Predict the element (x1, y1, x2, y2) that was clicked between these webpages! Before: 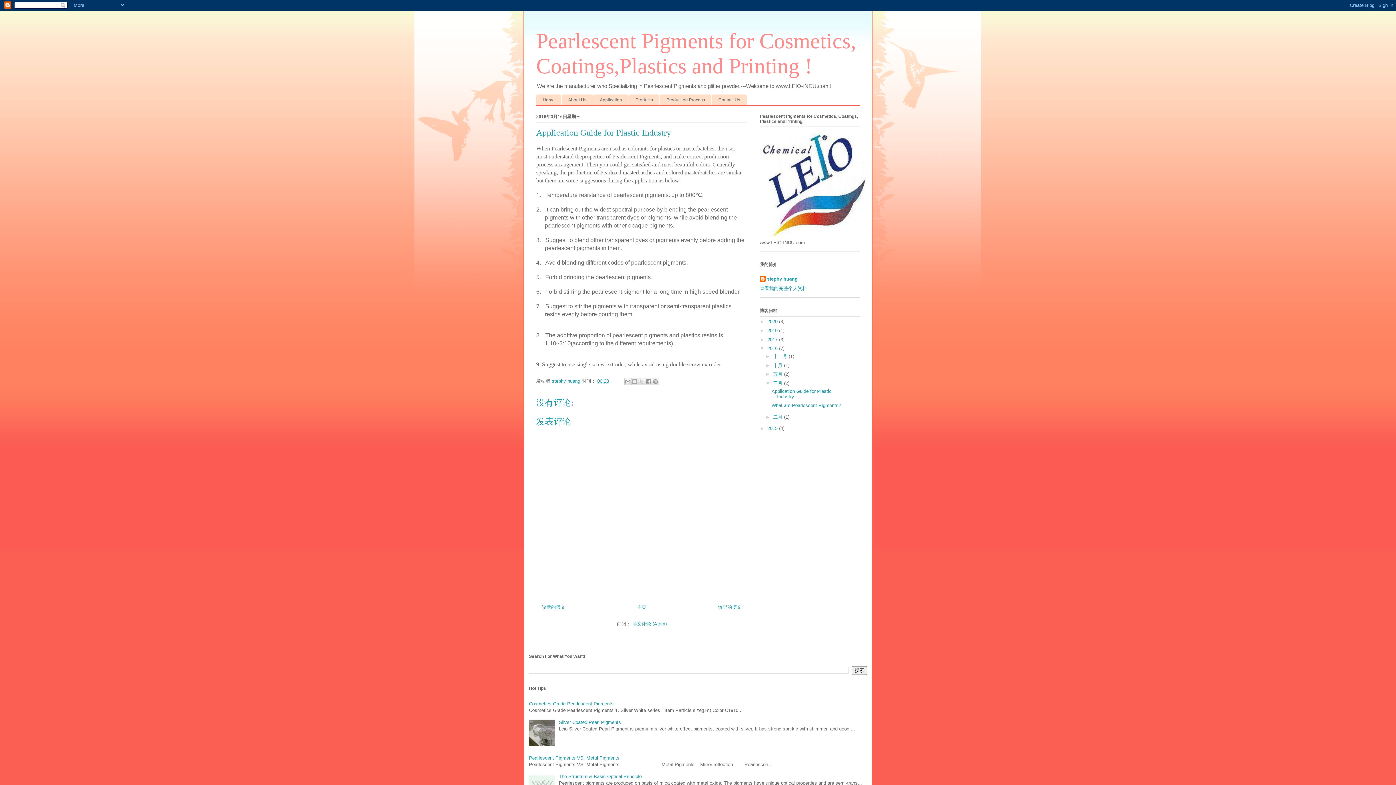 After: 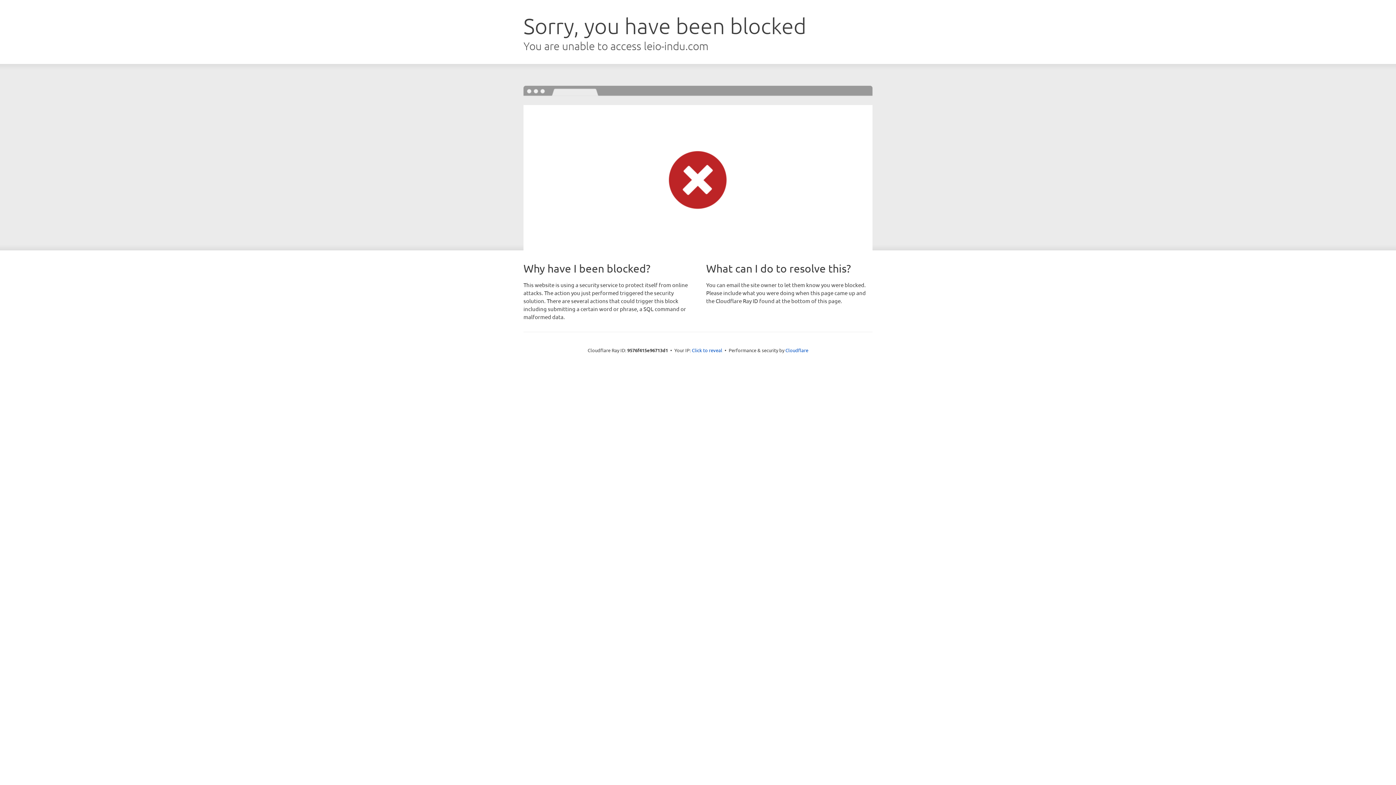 Action: bbox: (760, 233, 865, 238)